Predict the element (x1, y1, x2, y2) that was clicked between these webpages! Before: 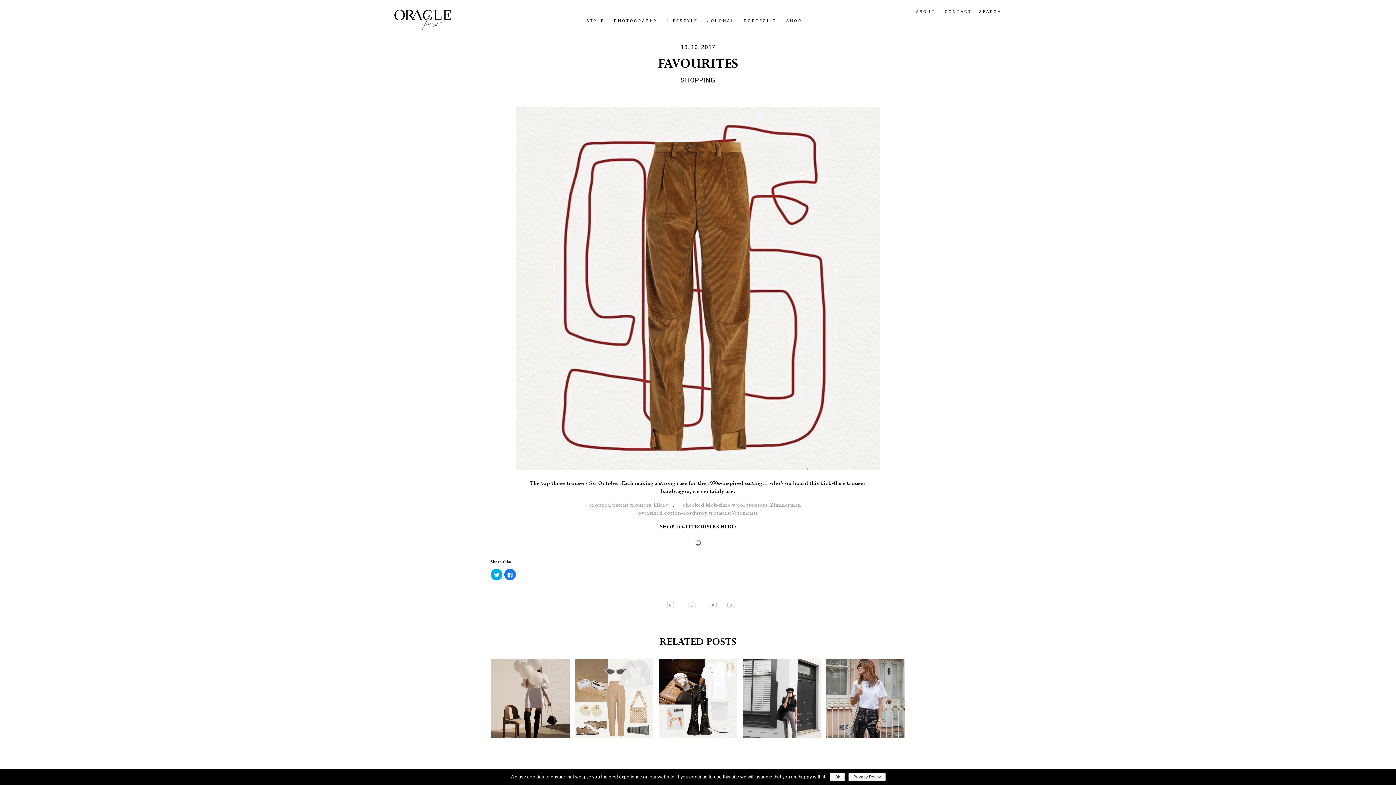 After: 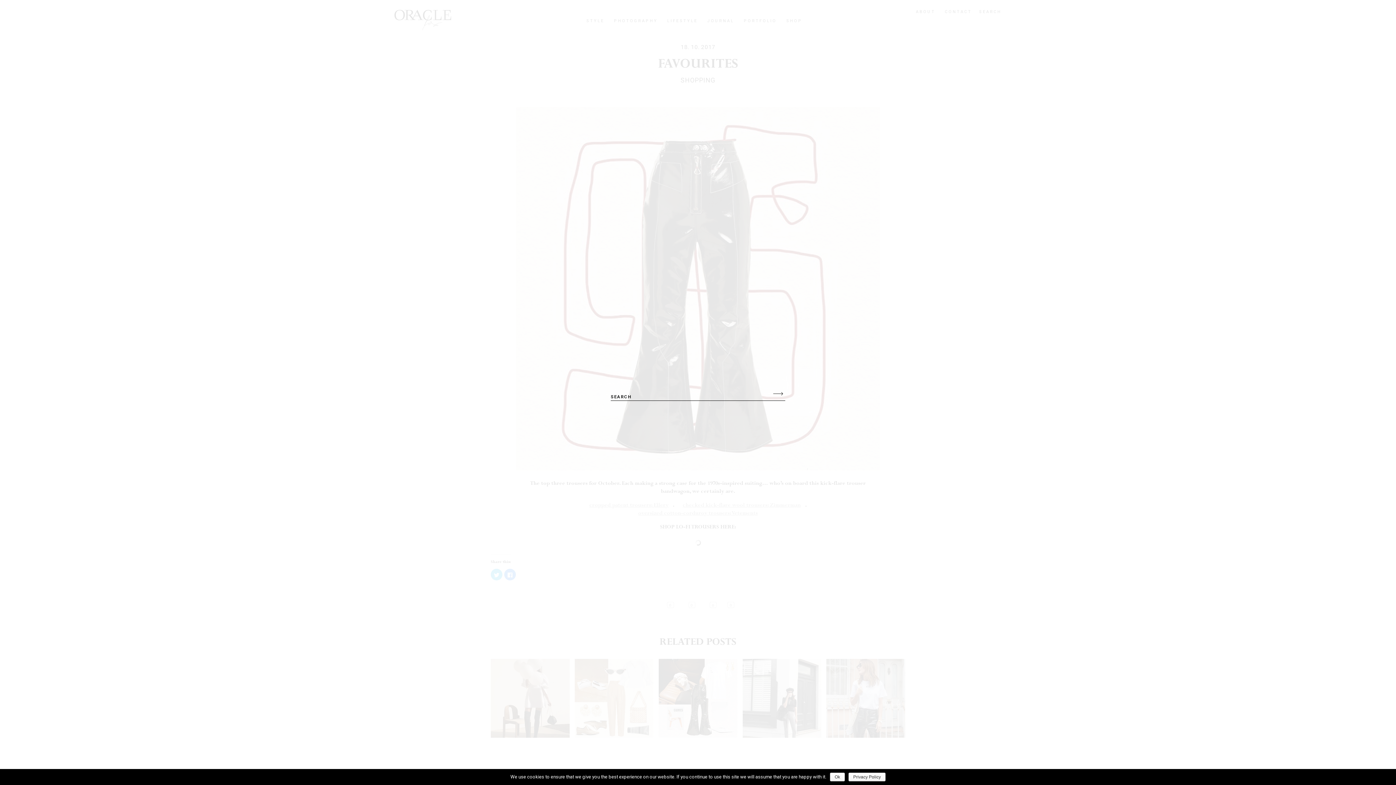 Action: label: SEARCH bbox: (979, 9, 1001, 14)